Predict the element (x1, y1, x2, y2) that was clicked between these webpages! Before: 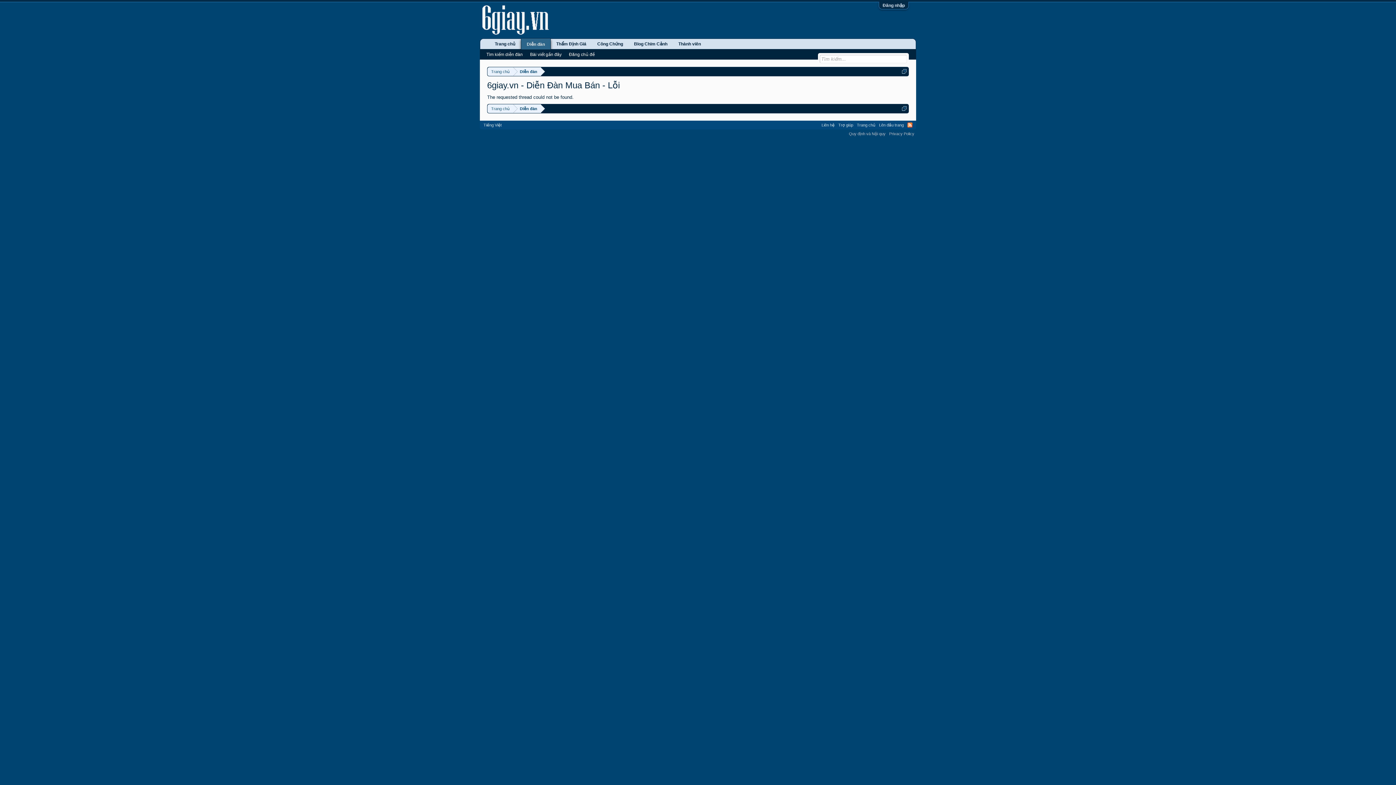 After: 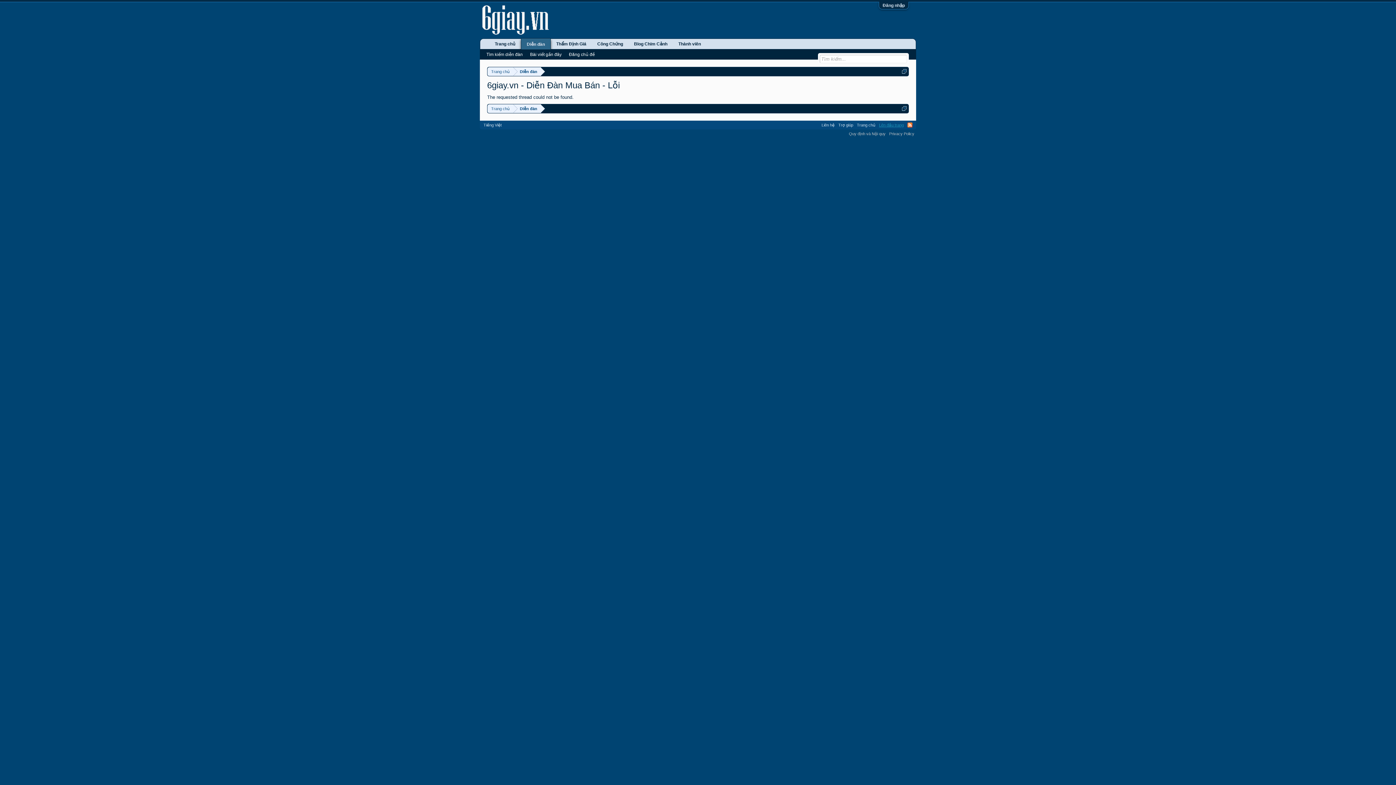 Action: label: Lên đầu trang bbox: (877, 120, 905, 129)